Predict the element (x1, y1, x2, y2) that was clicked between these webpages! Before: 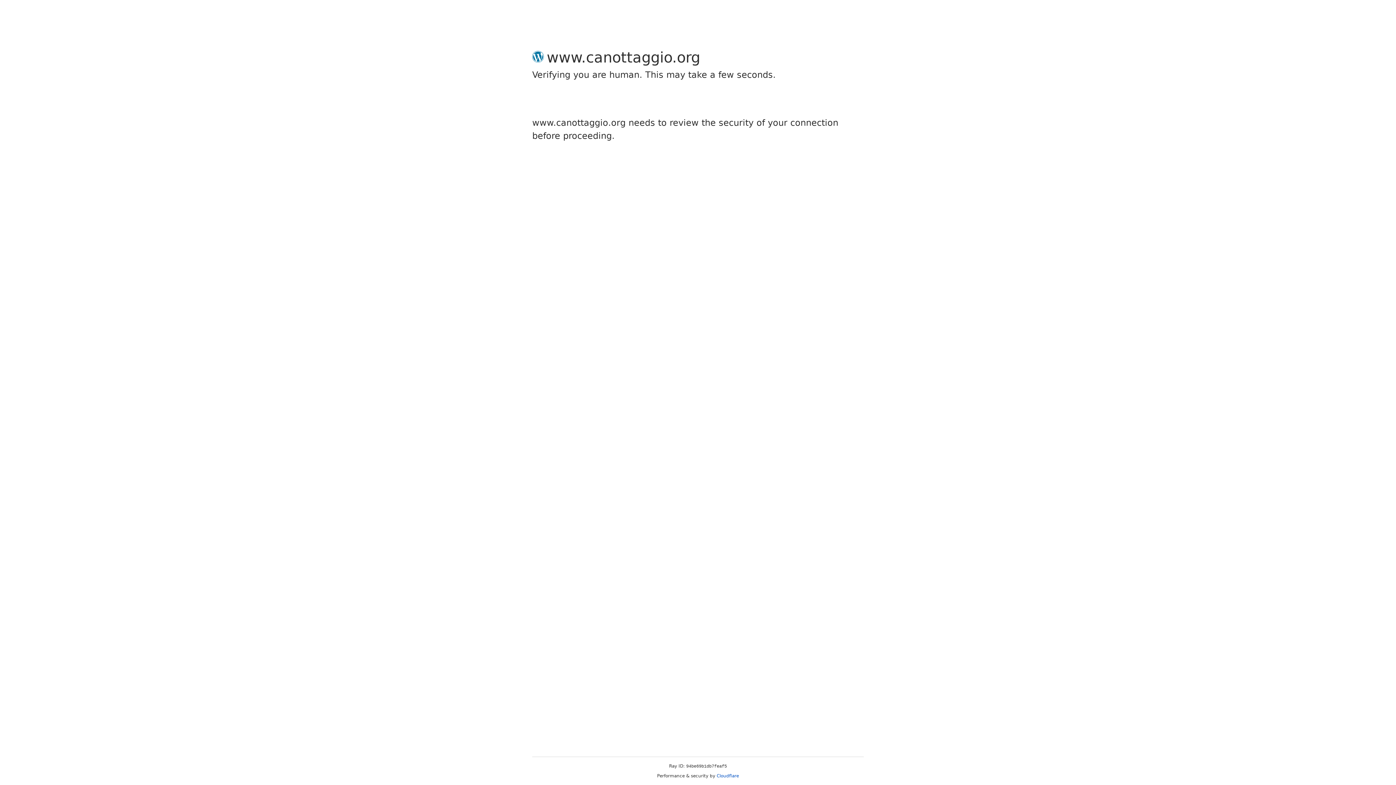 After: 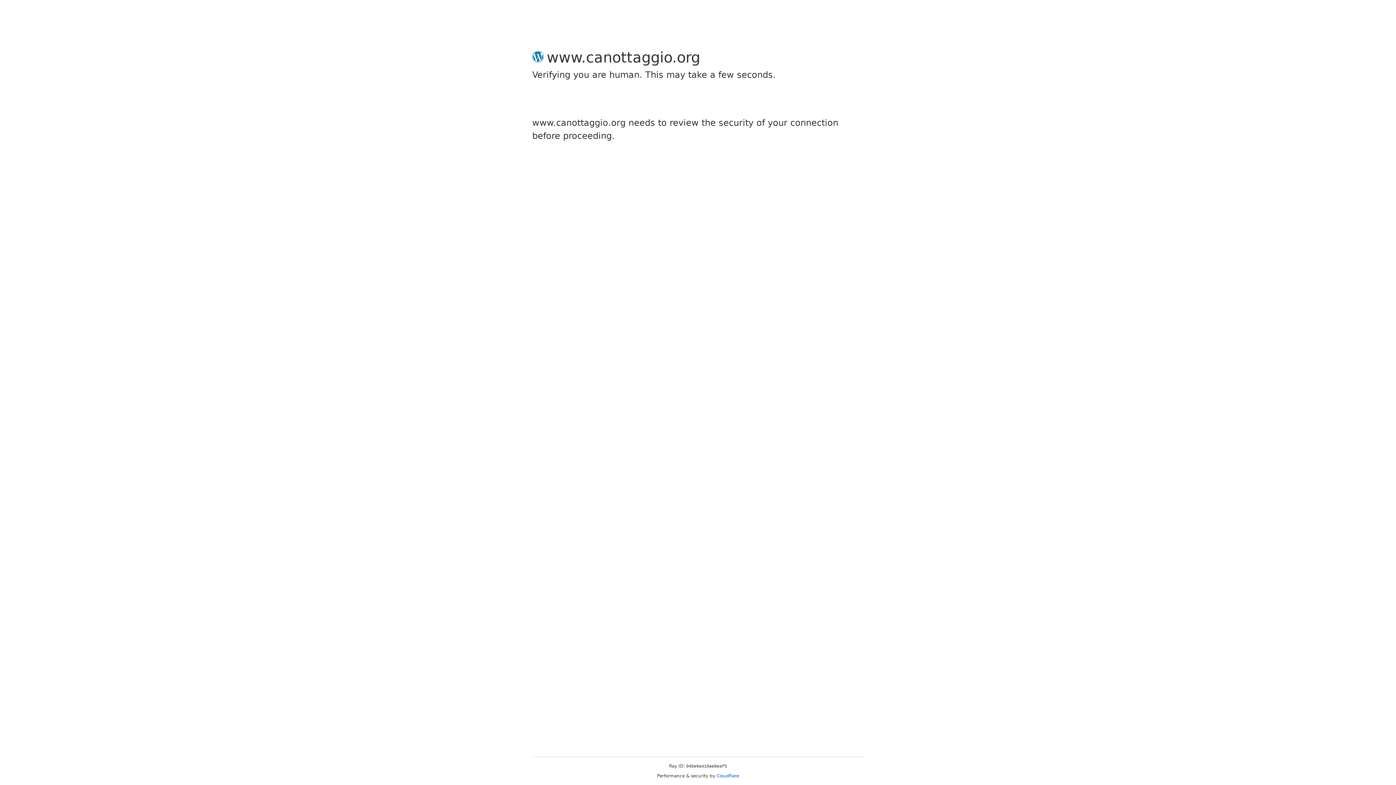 Action: bbox: (716, 773, 739, 778) label: Cloudflare